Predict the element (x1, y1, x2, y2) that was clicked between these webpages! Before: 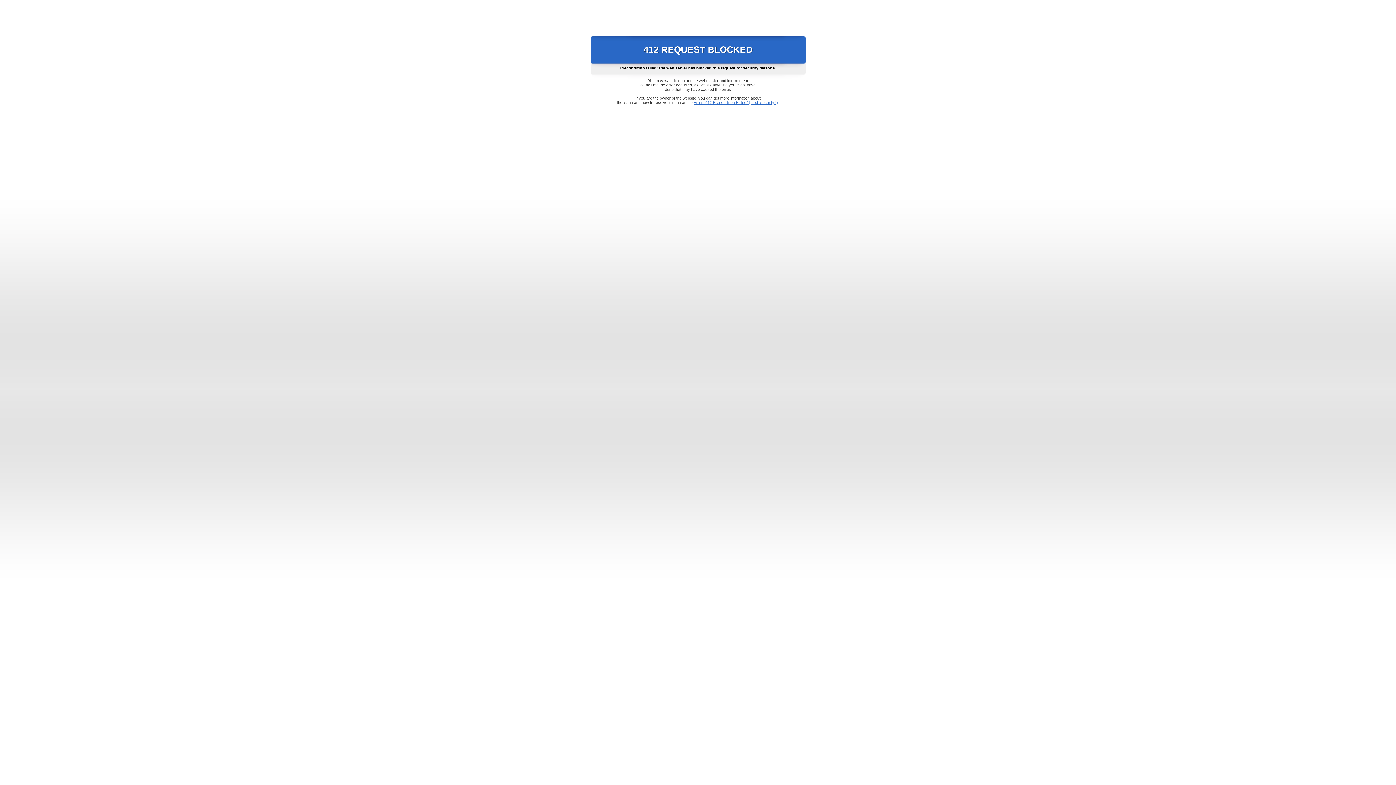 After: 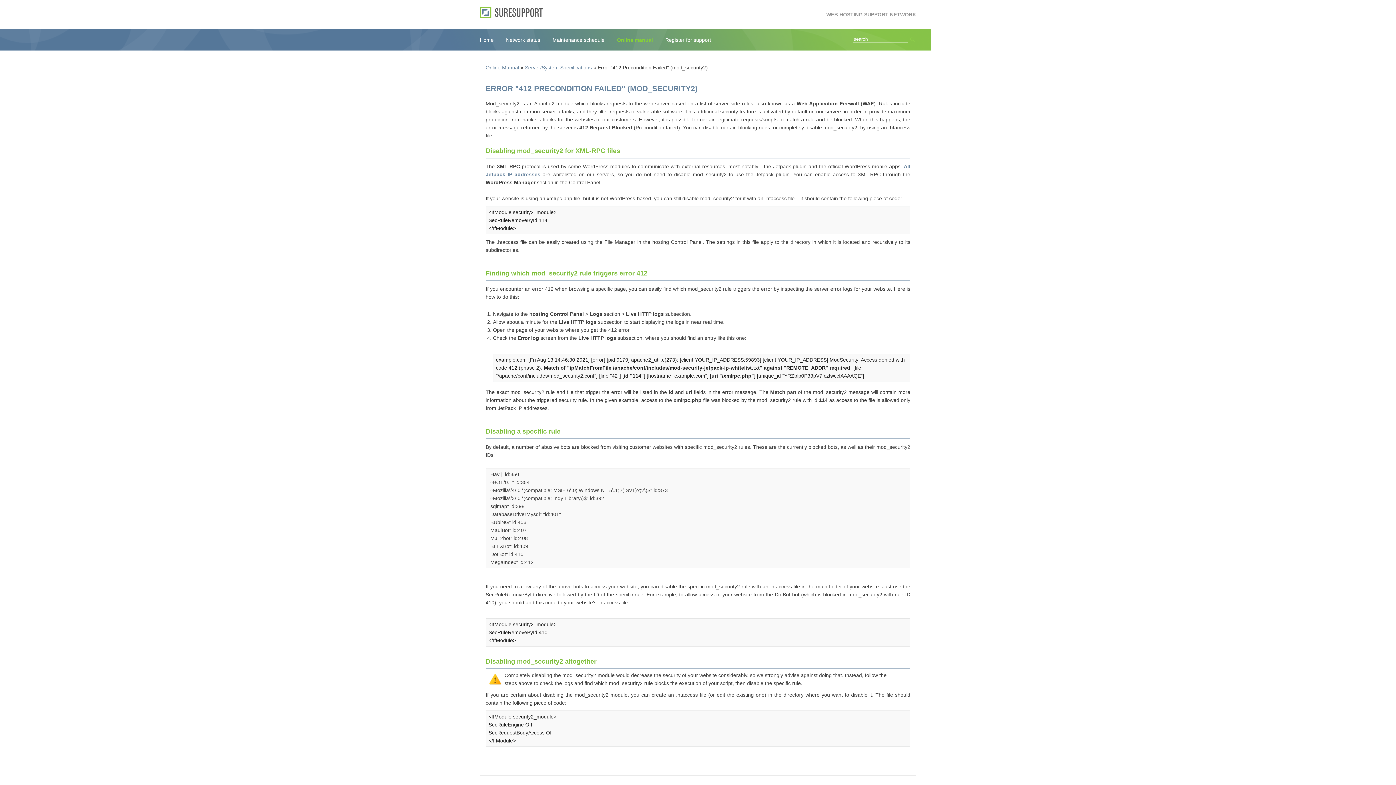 Action: bbox: (693, 100, 778, 104) label: Error "412 Precondition Failed" (mod_security2)